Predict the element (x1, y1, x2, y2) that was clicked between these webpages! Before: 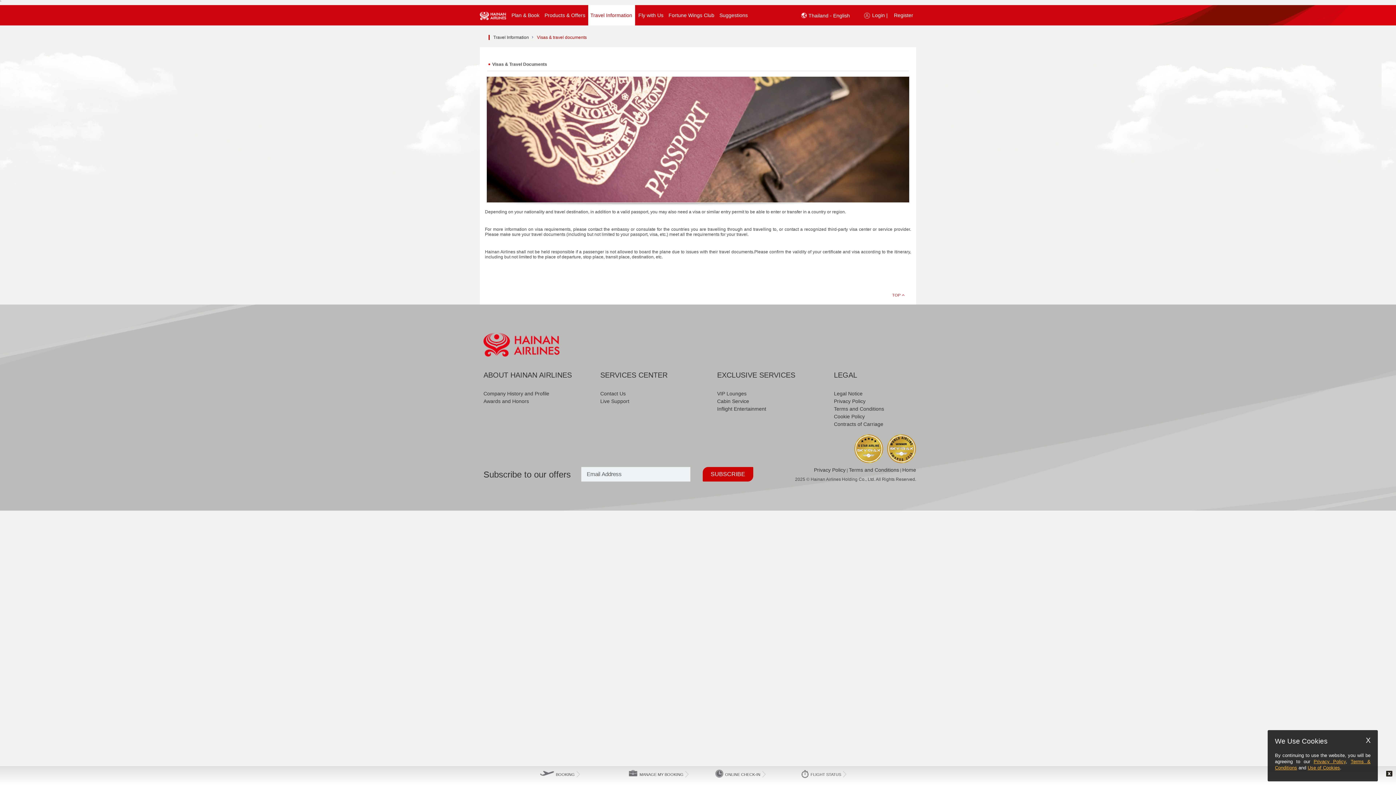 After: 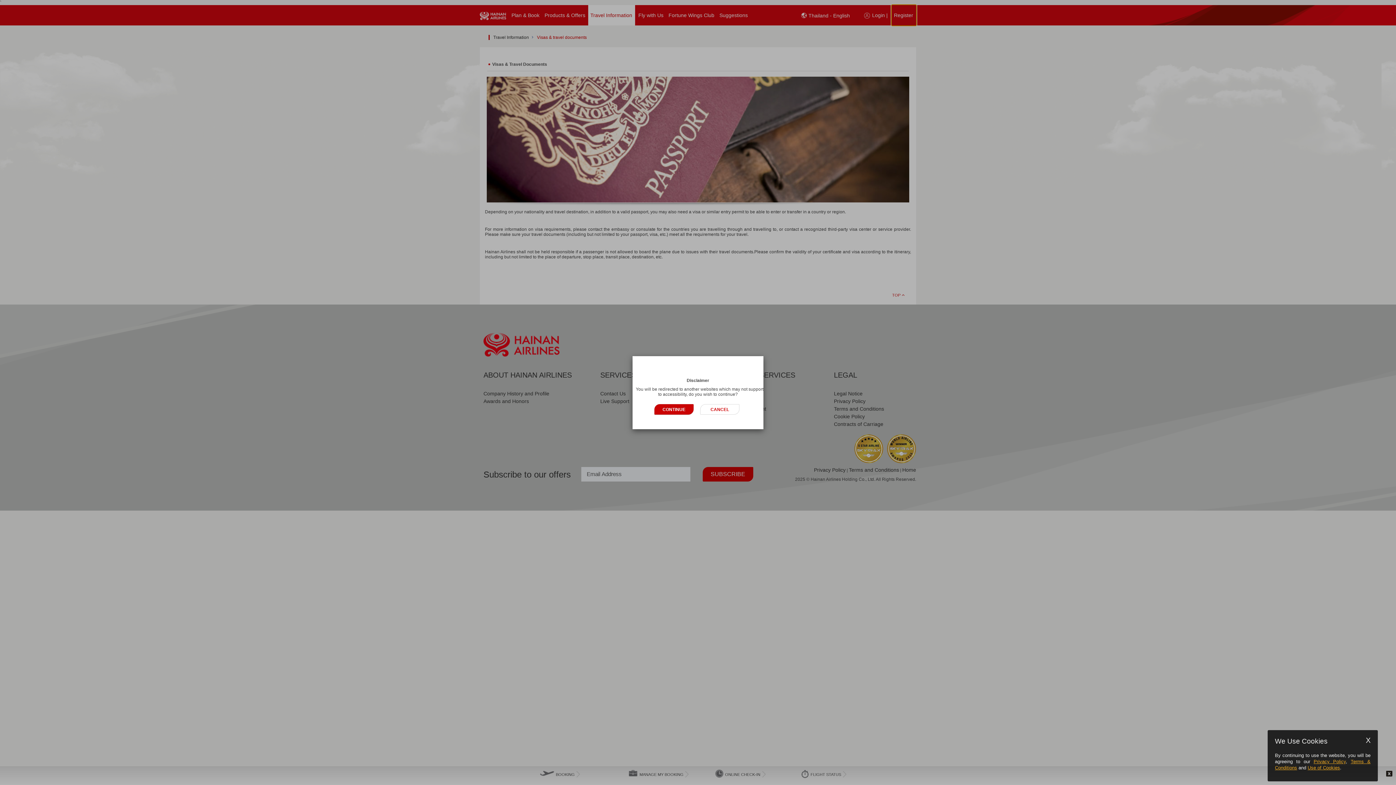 Action: bbox: (892, 5, 916, 25) label: Register